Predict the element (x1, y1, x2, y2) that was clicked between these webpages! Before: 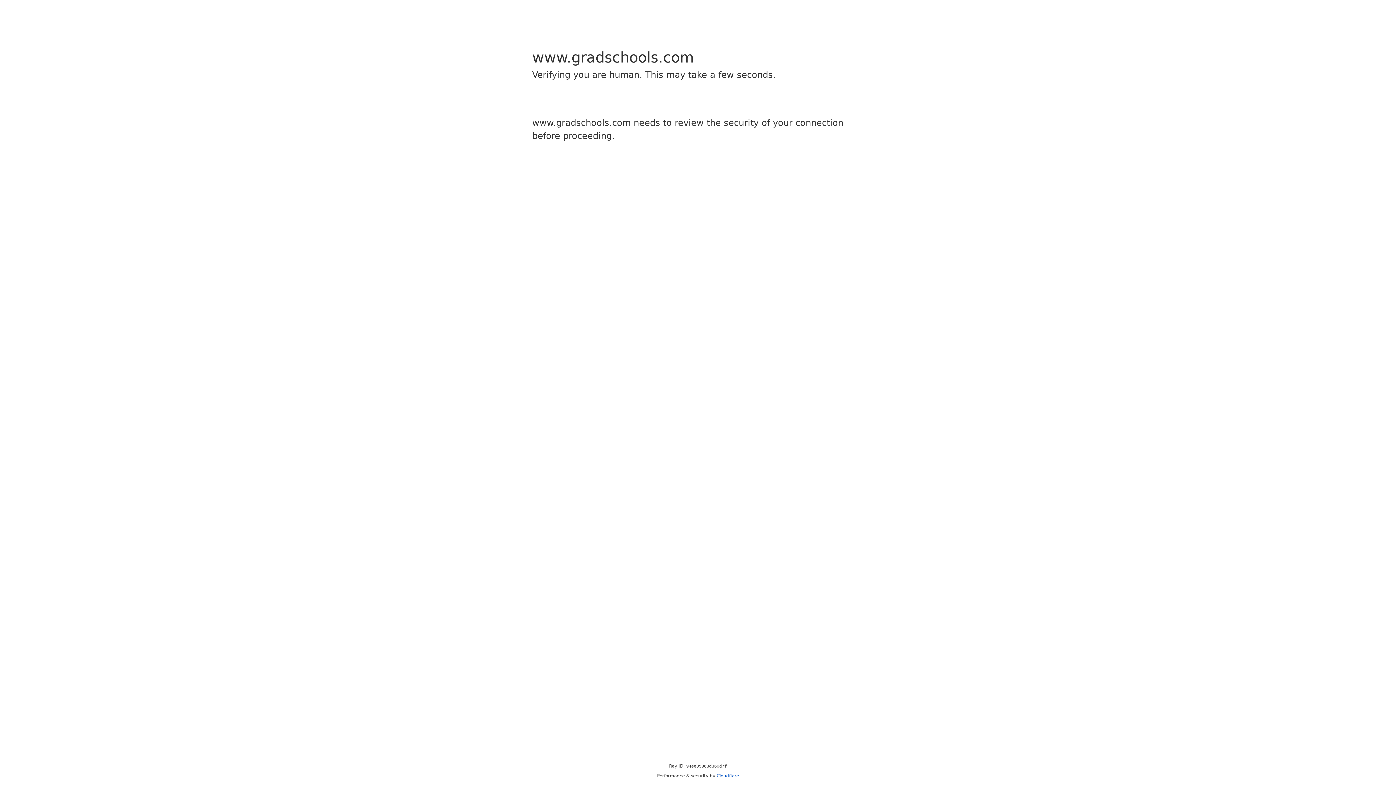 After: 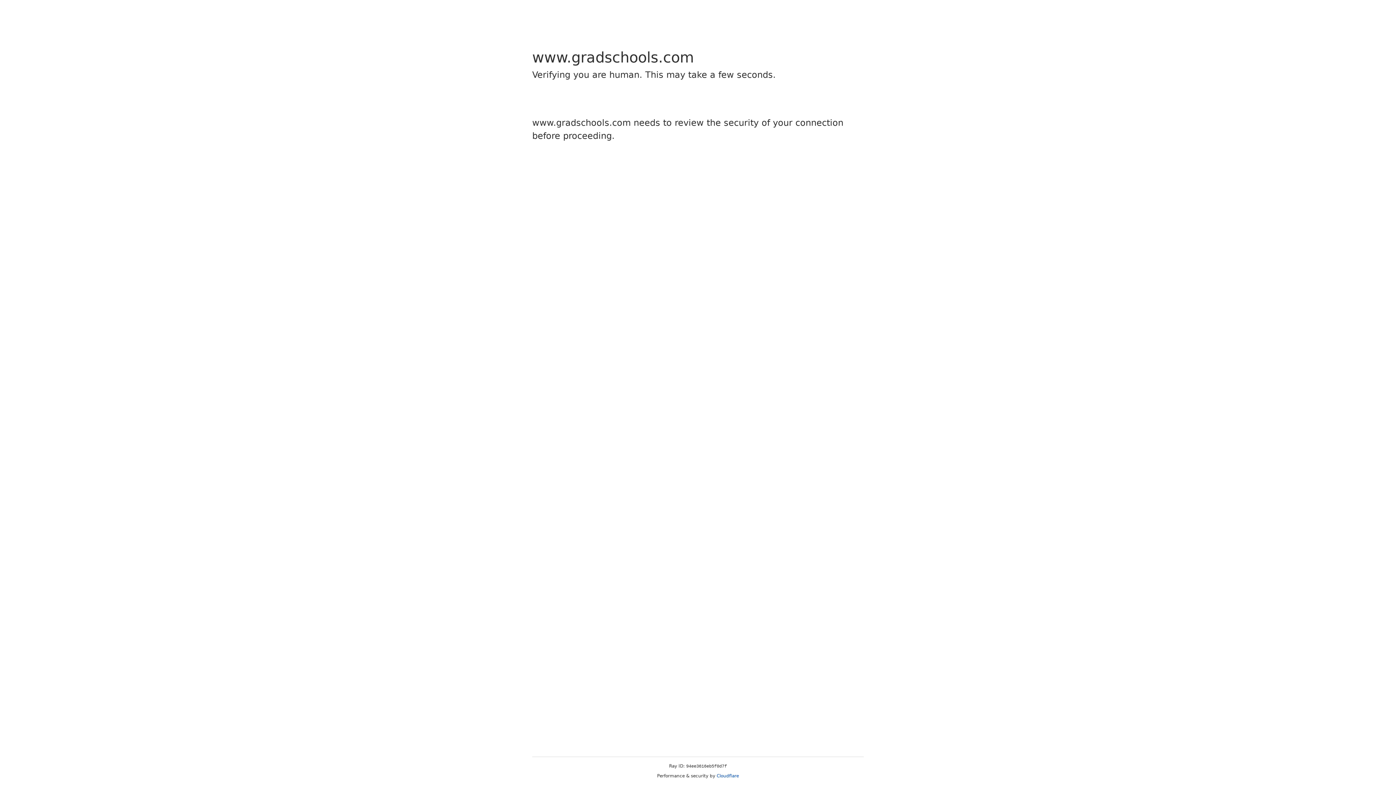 Action: label: Cloudflare bbox: (716, 773, 739, 778)